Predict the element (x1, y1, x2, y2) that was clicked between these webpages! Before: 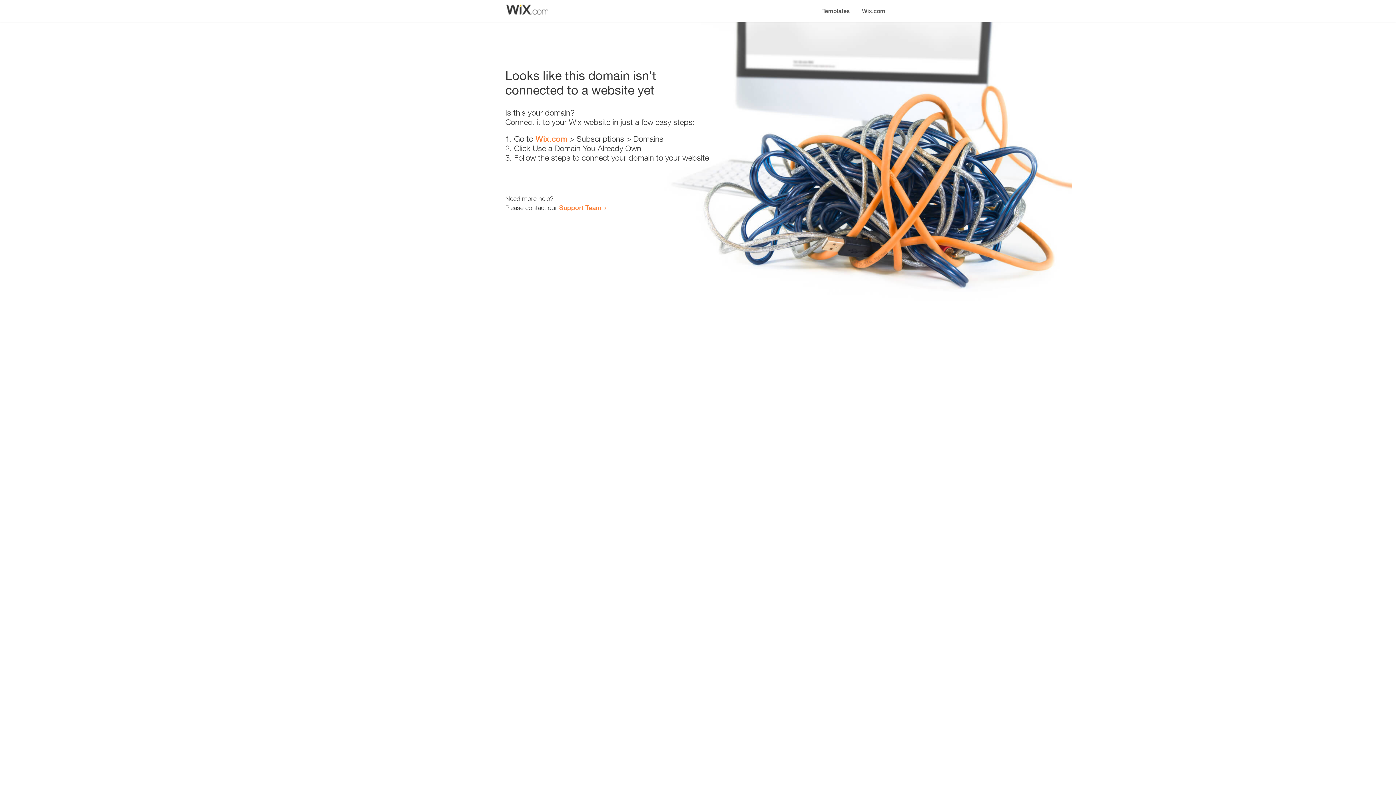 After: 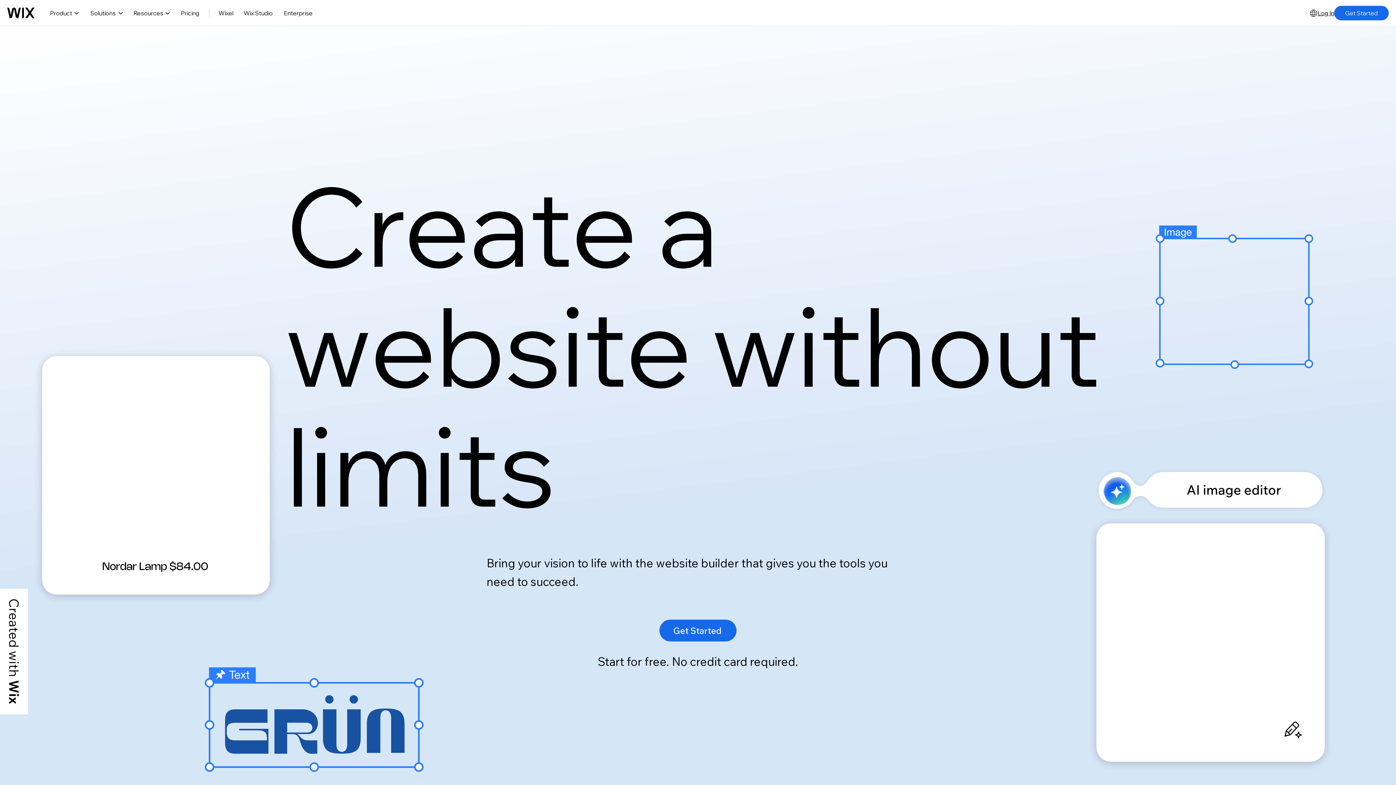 Action: bbox: (535, 134, 567, 143) label: Wix.com